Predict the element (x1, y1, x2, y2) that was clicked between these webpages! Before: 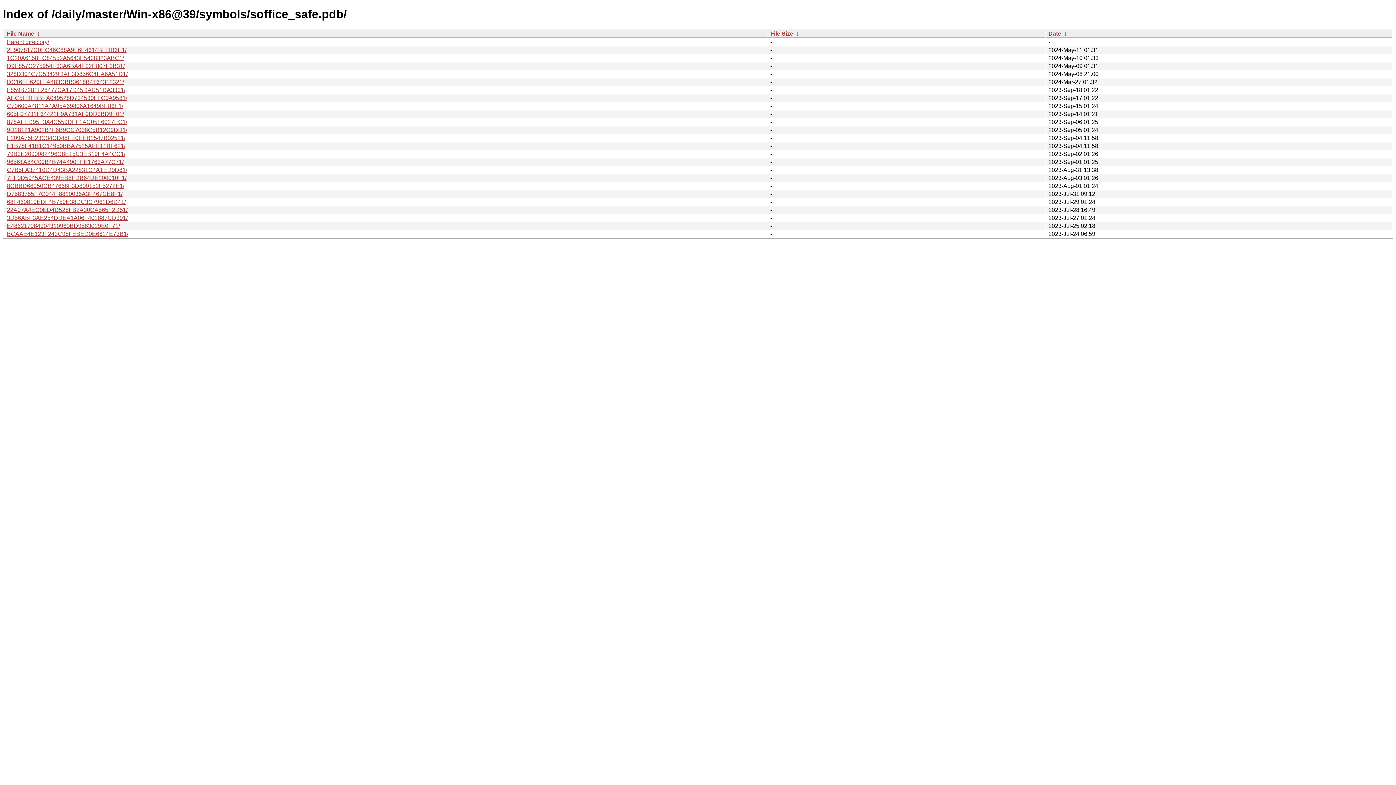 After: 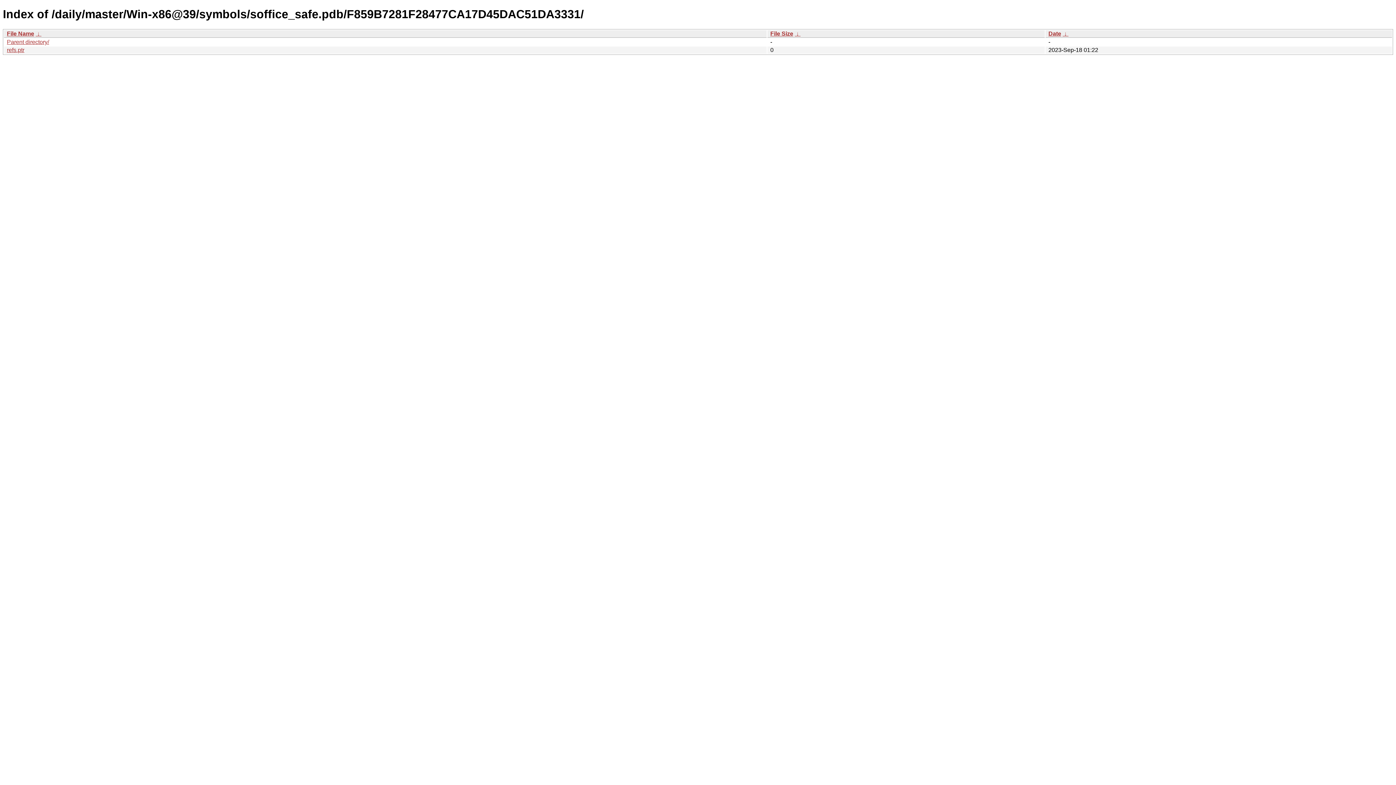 Action: bbox: (6, 86, 125, 93) label: F859B7281F28477CA17D45DAC51DA3331/